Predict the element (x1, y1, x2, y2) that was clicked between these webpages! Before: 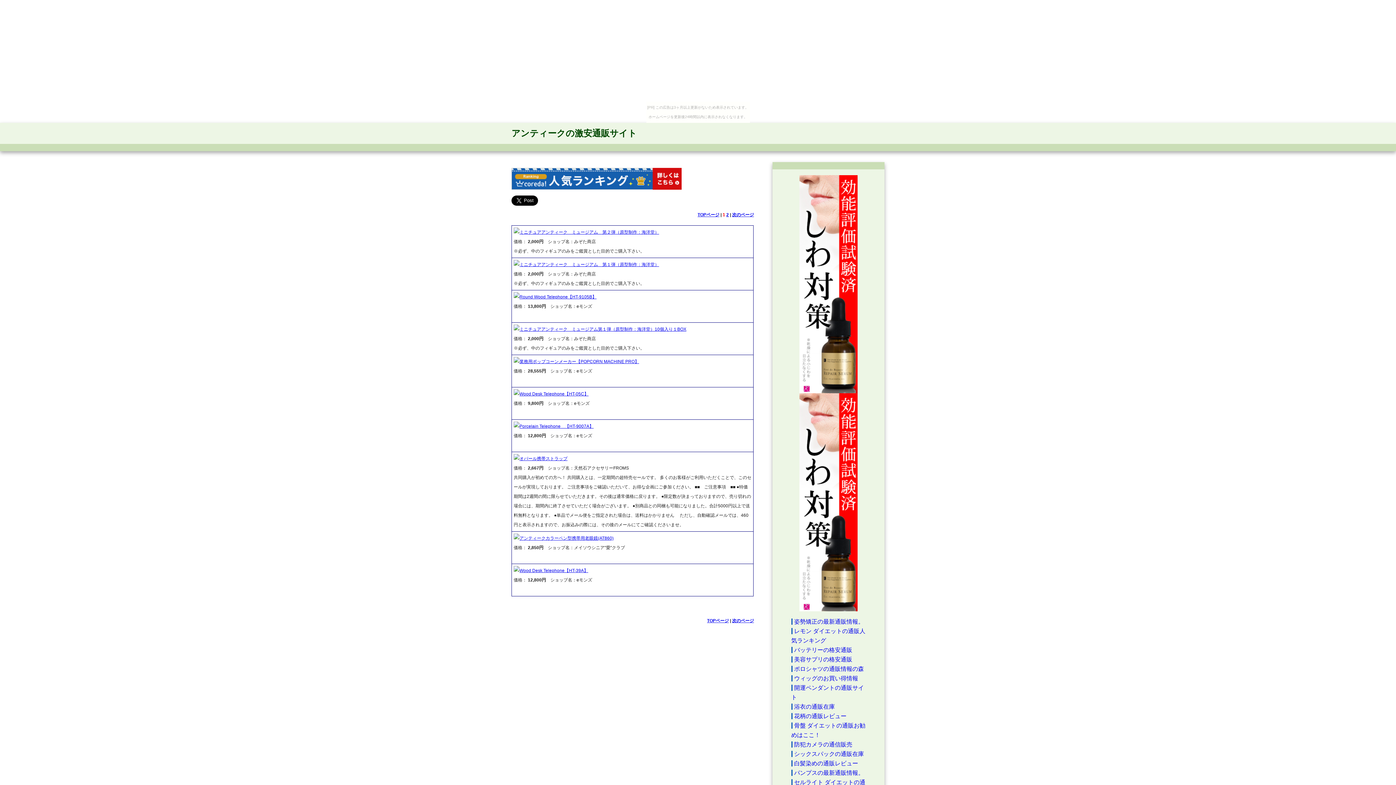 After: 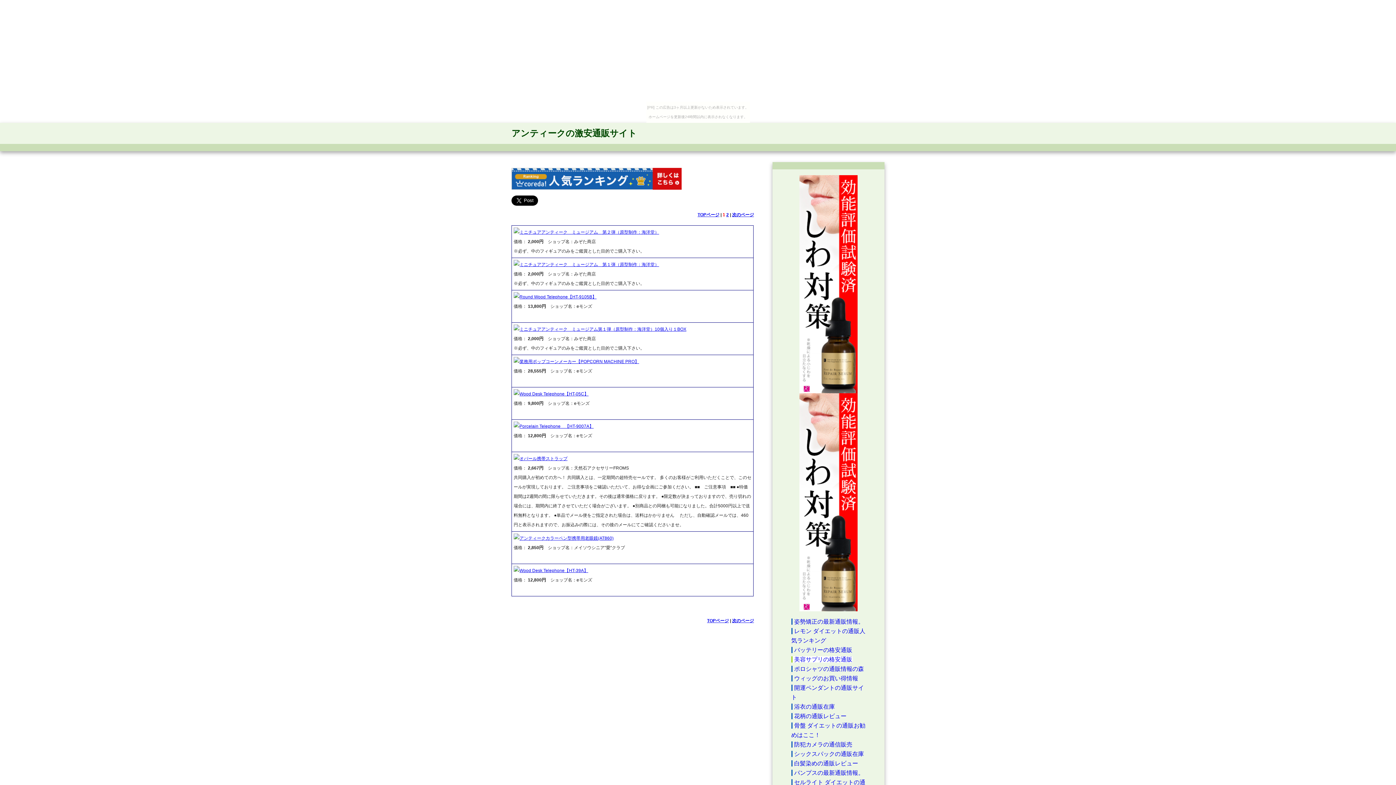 Action: label: 美容サプリの格安通販 bbox: (791, 656, 852, 662)